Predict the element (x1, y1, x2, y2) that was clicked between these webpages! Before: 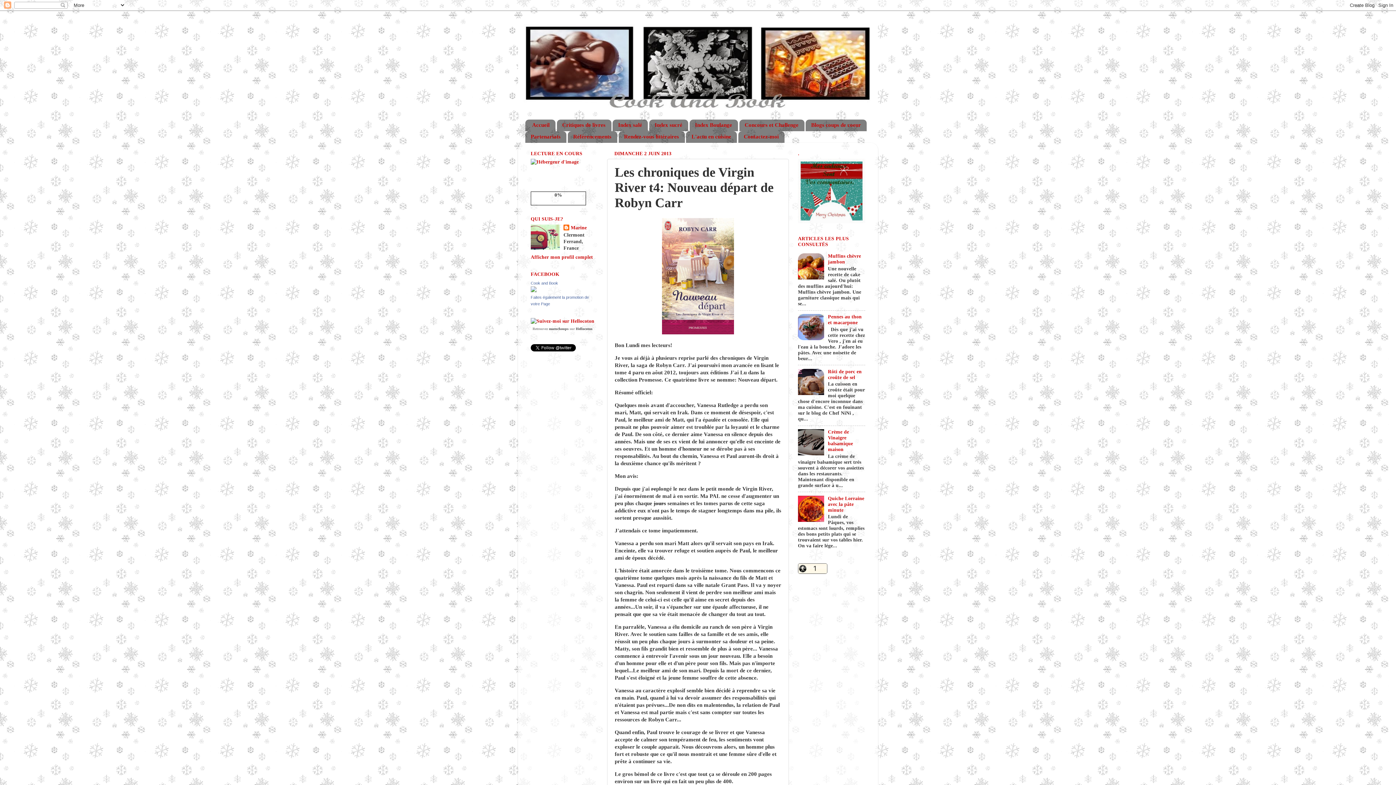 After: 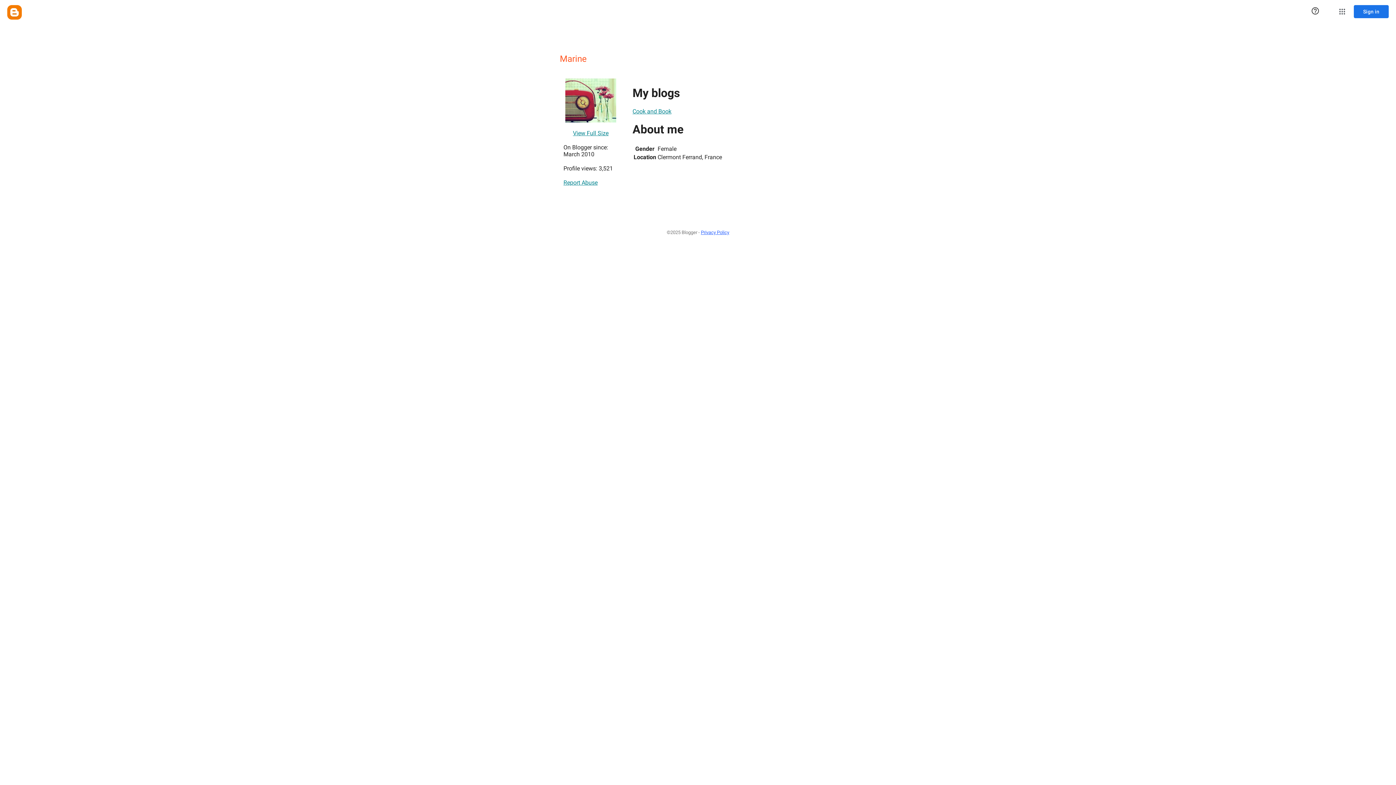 Action: bbox: (530, 254, 593, 259) label: Afficher mon profil complet